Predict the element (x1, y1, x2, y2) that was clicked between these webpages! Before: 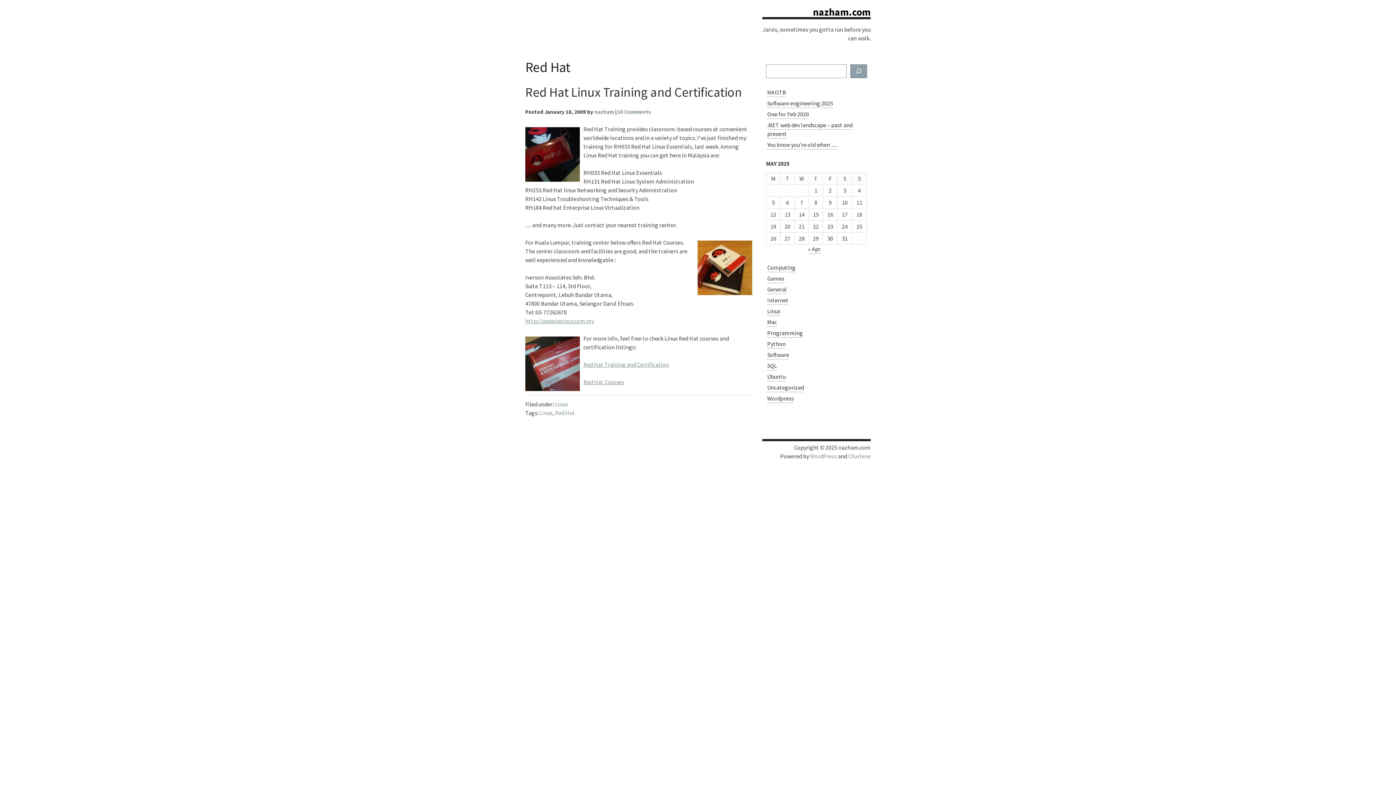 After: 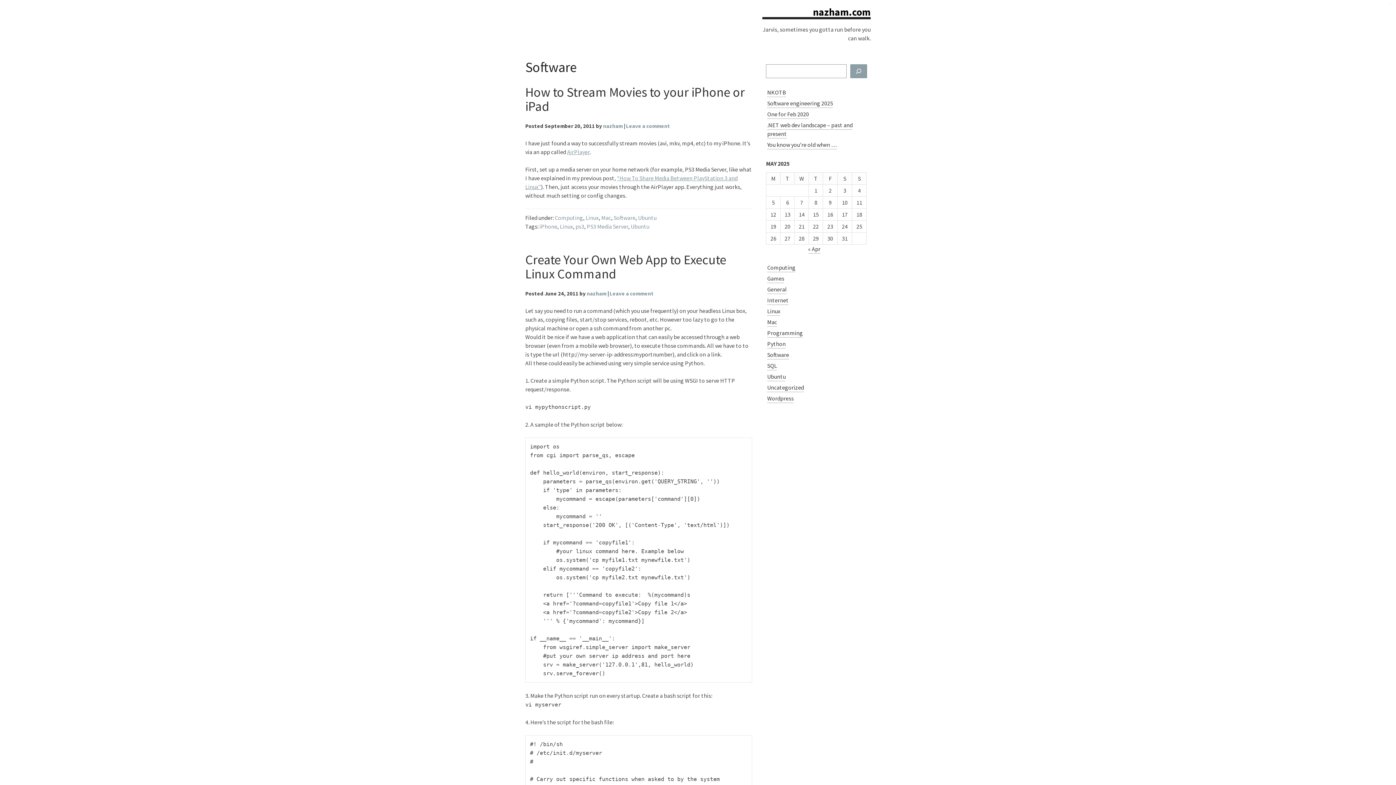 Action: bbox: (767, 351, 789, 359) label: Software